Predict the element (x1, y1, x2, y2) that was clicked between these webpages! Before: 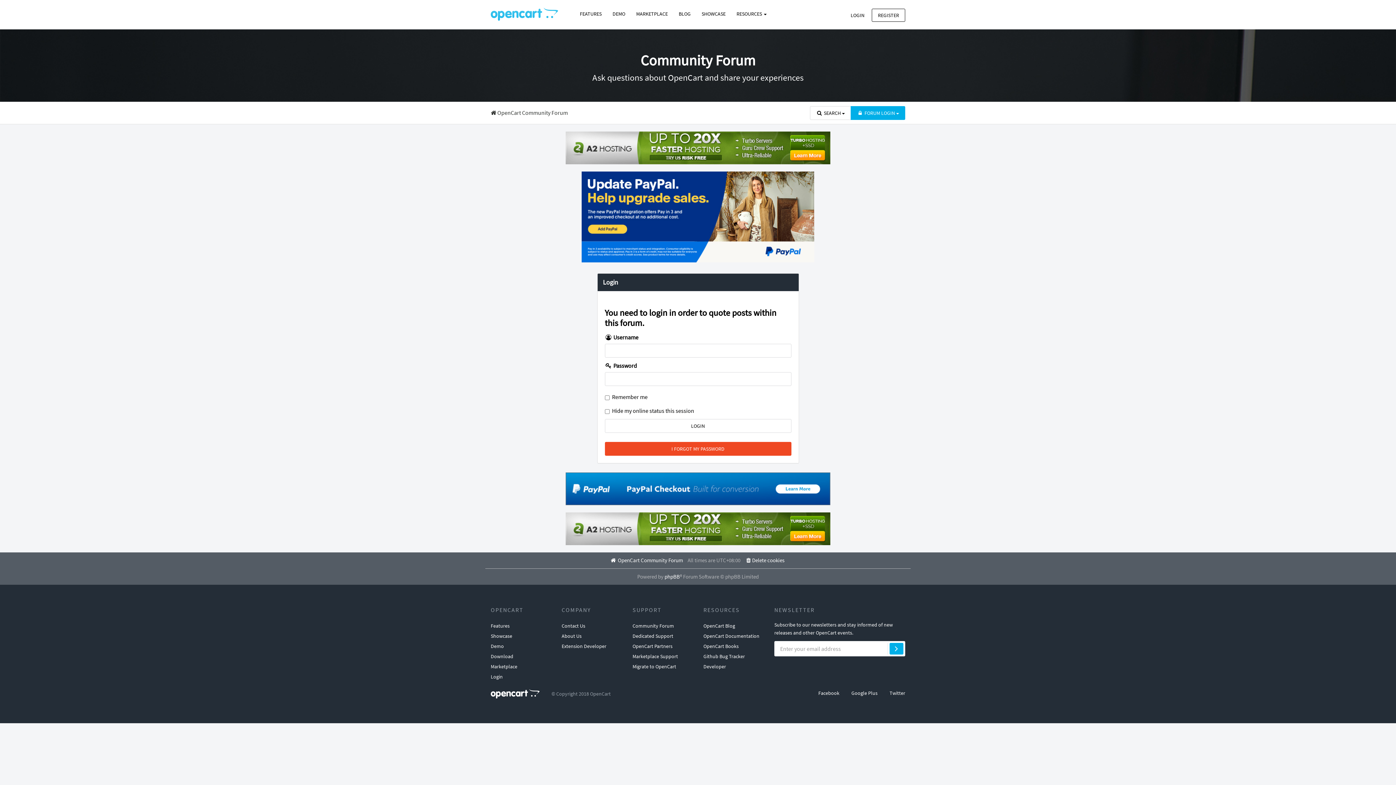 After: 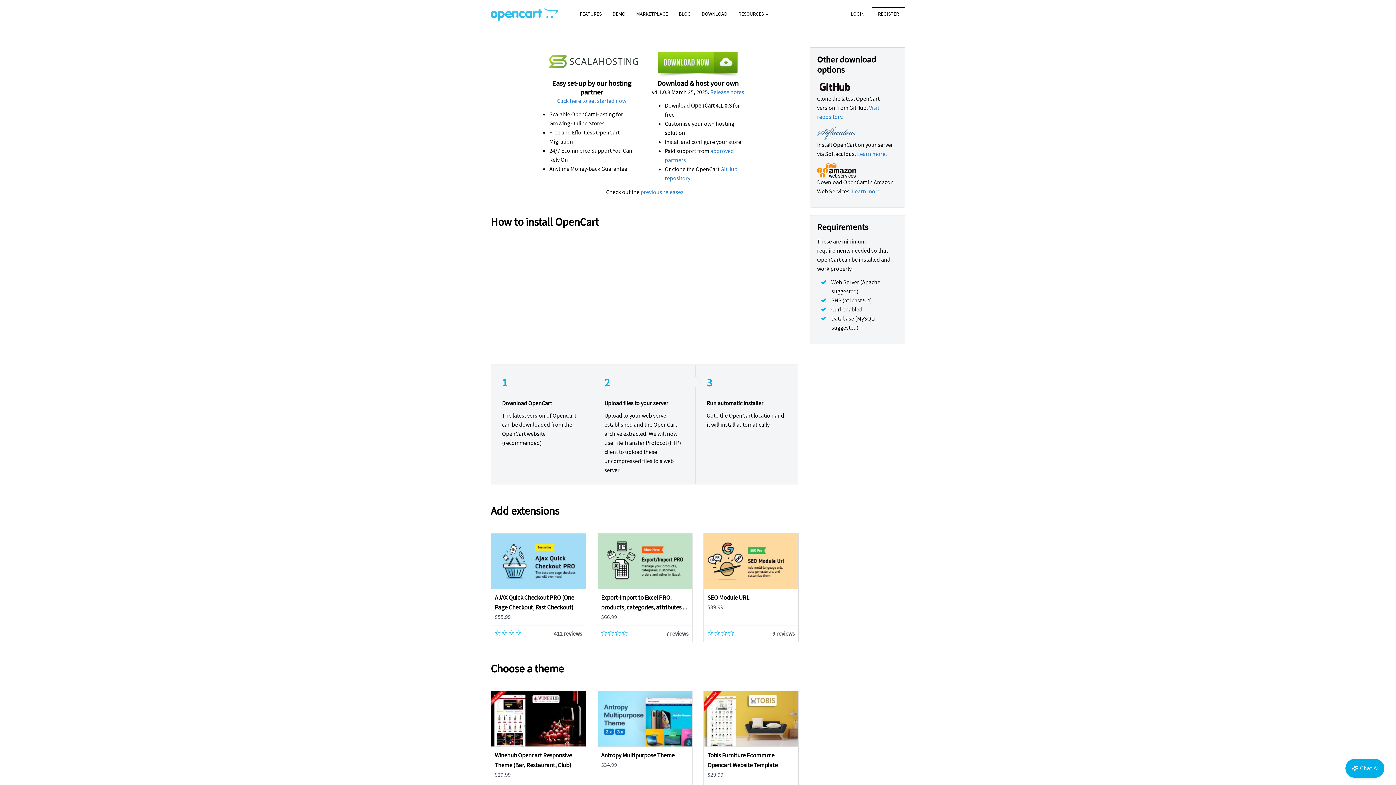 Action: label: Download bbox: (490, 651, 513, 661)